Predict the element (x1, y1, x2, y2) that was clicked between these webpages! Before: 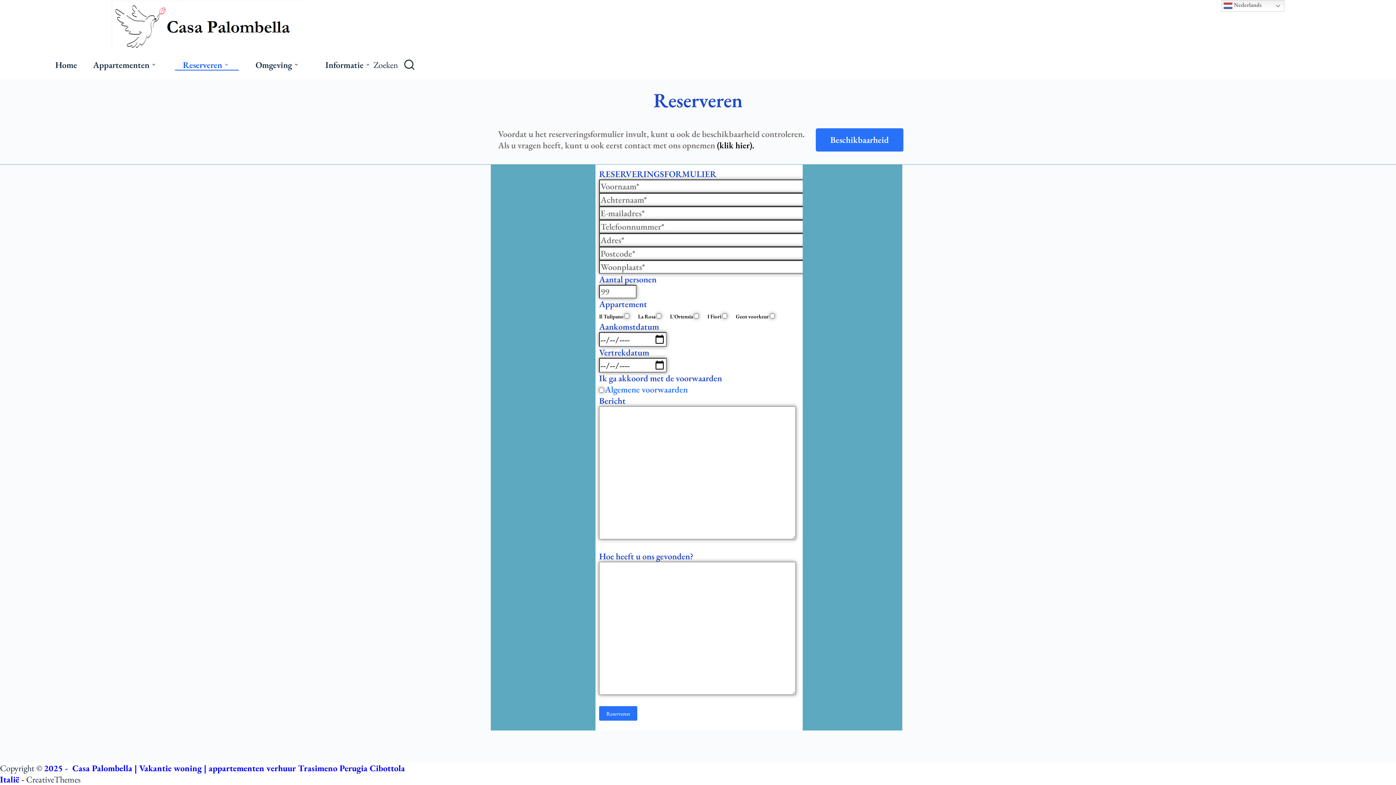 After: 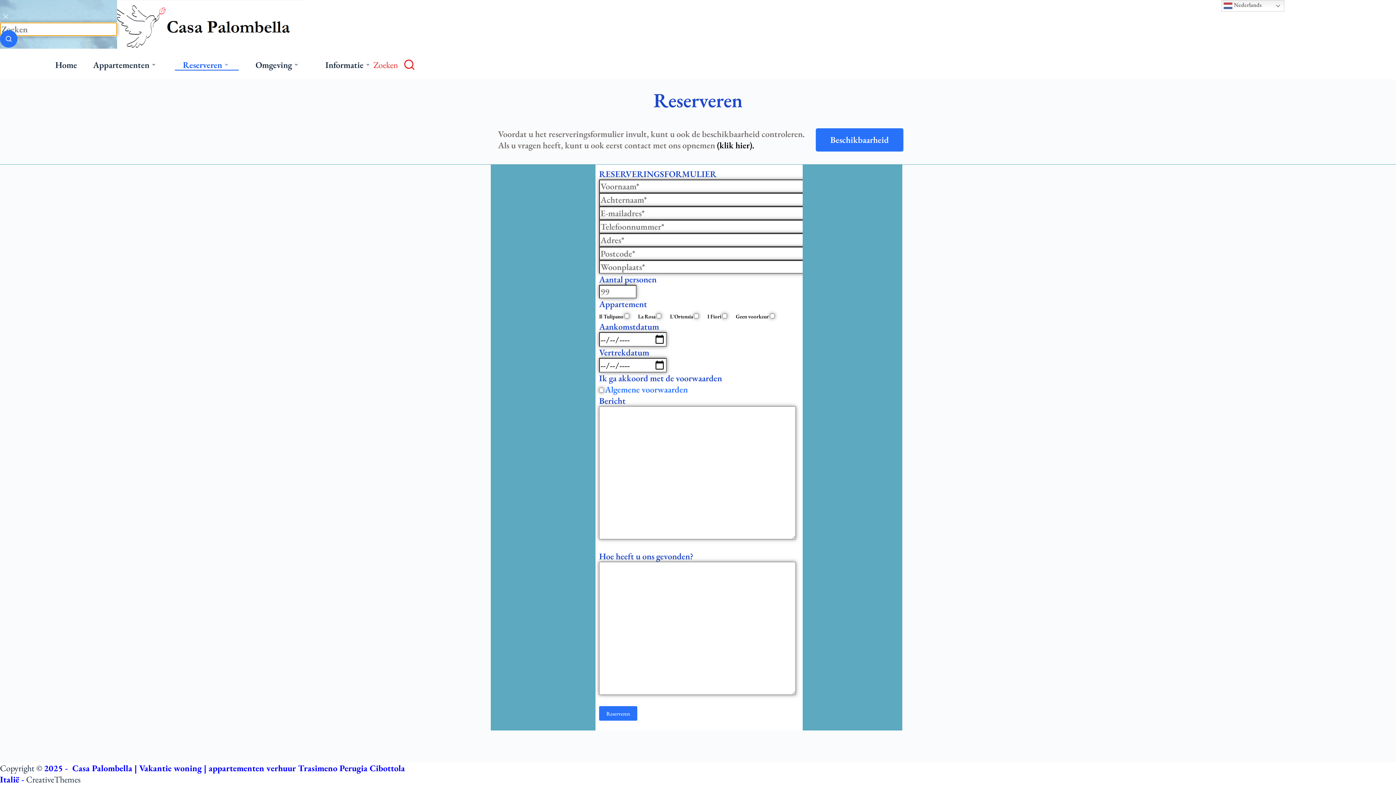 Action: bbox: (373, 59, 414, 70) label: Zoeken 